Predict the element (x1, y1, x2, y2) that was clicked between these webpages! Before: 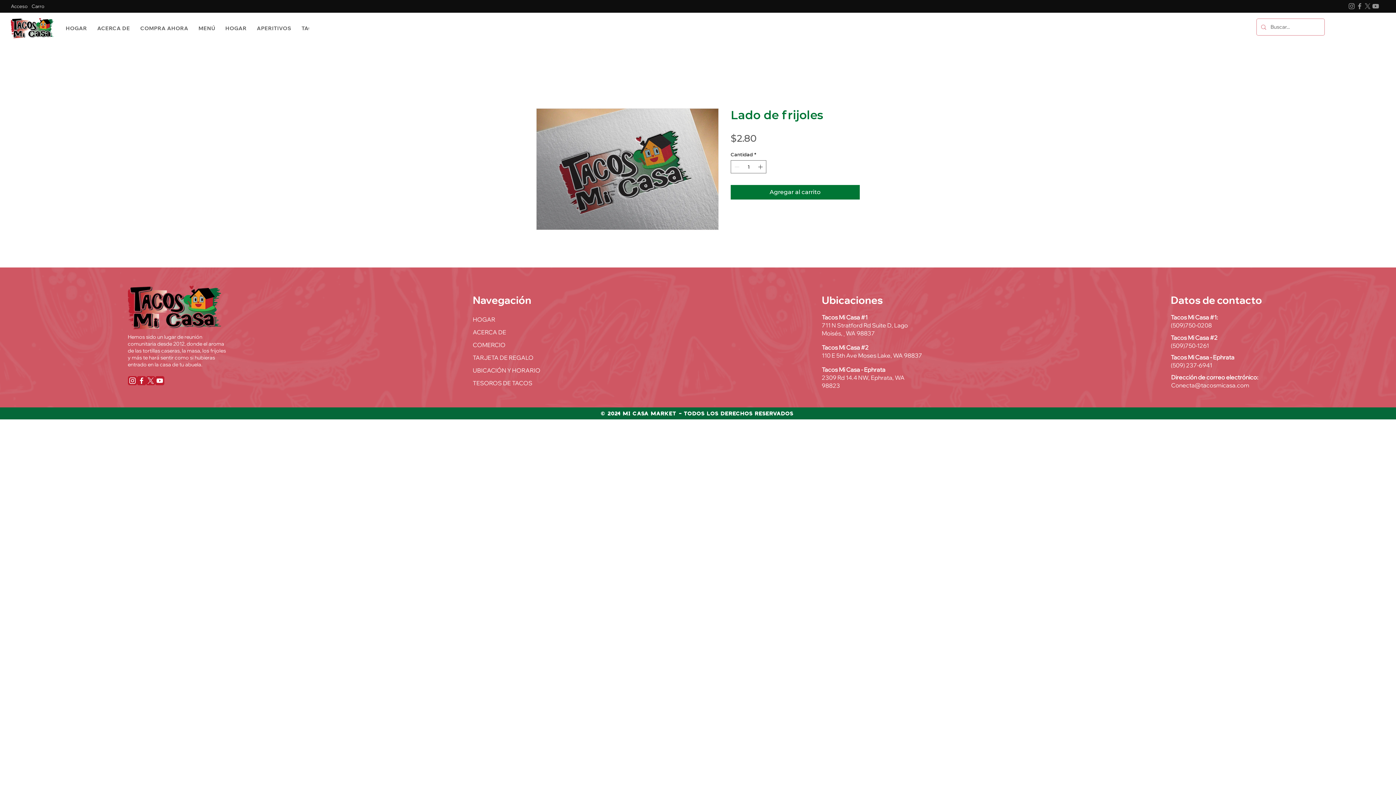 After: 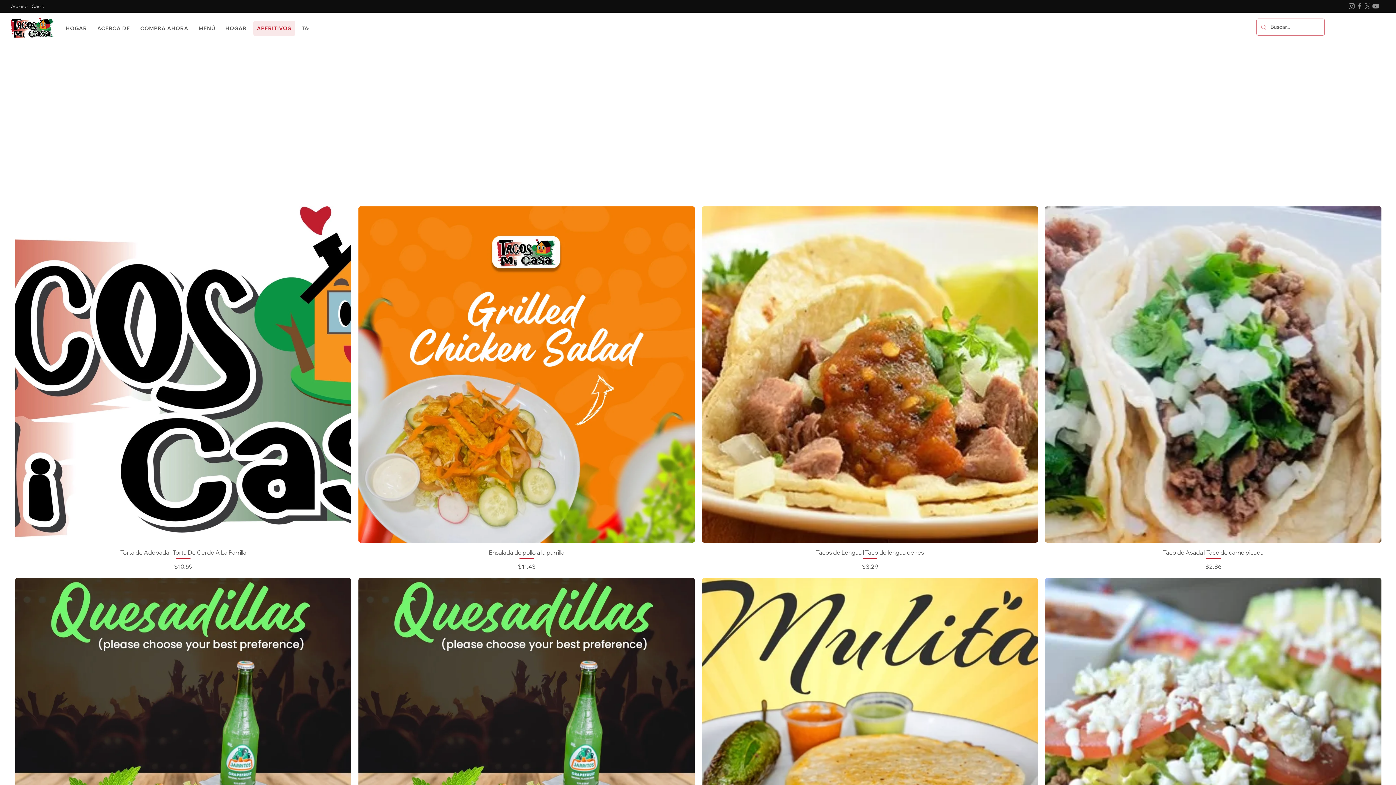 Action: bbox: (253, 20, 295, 36) label: APERITIVOS